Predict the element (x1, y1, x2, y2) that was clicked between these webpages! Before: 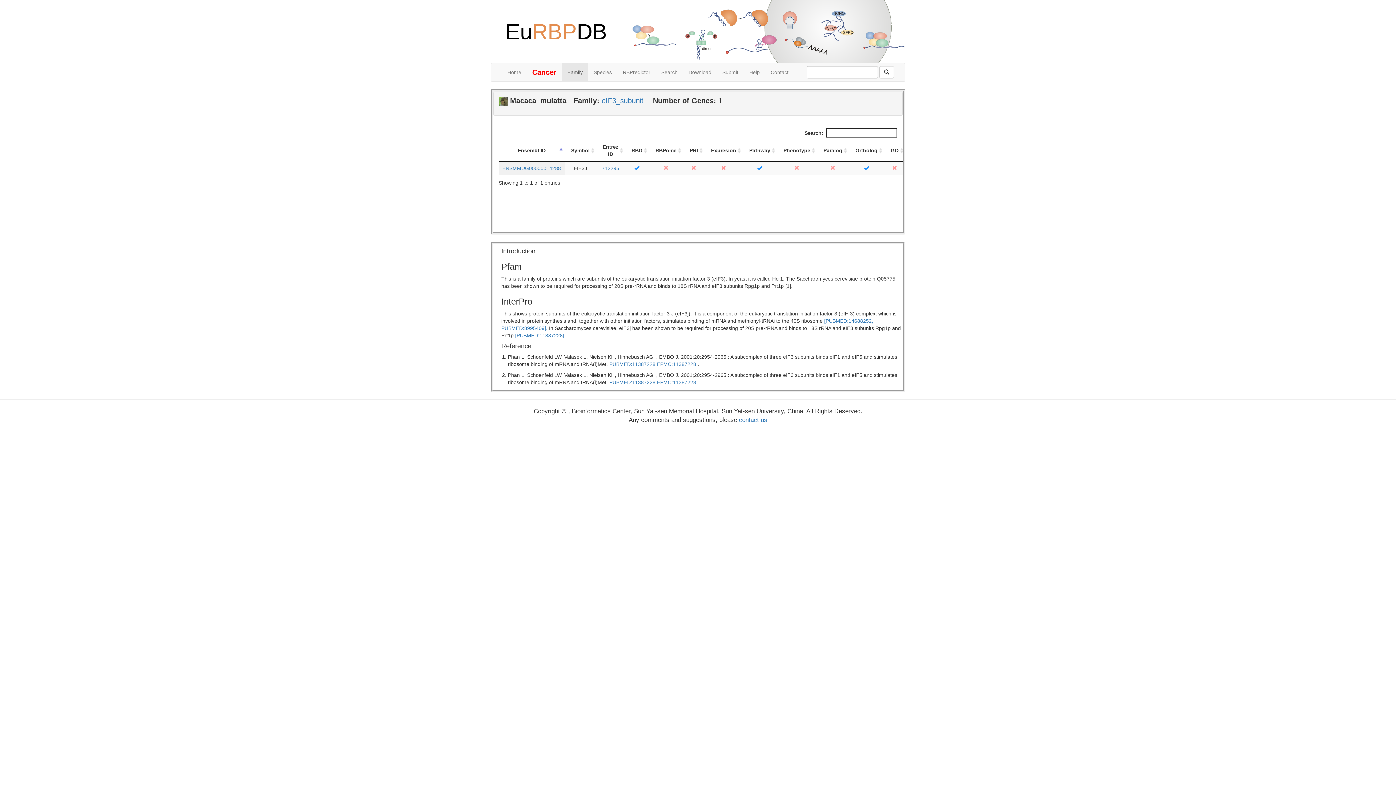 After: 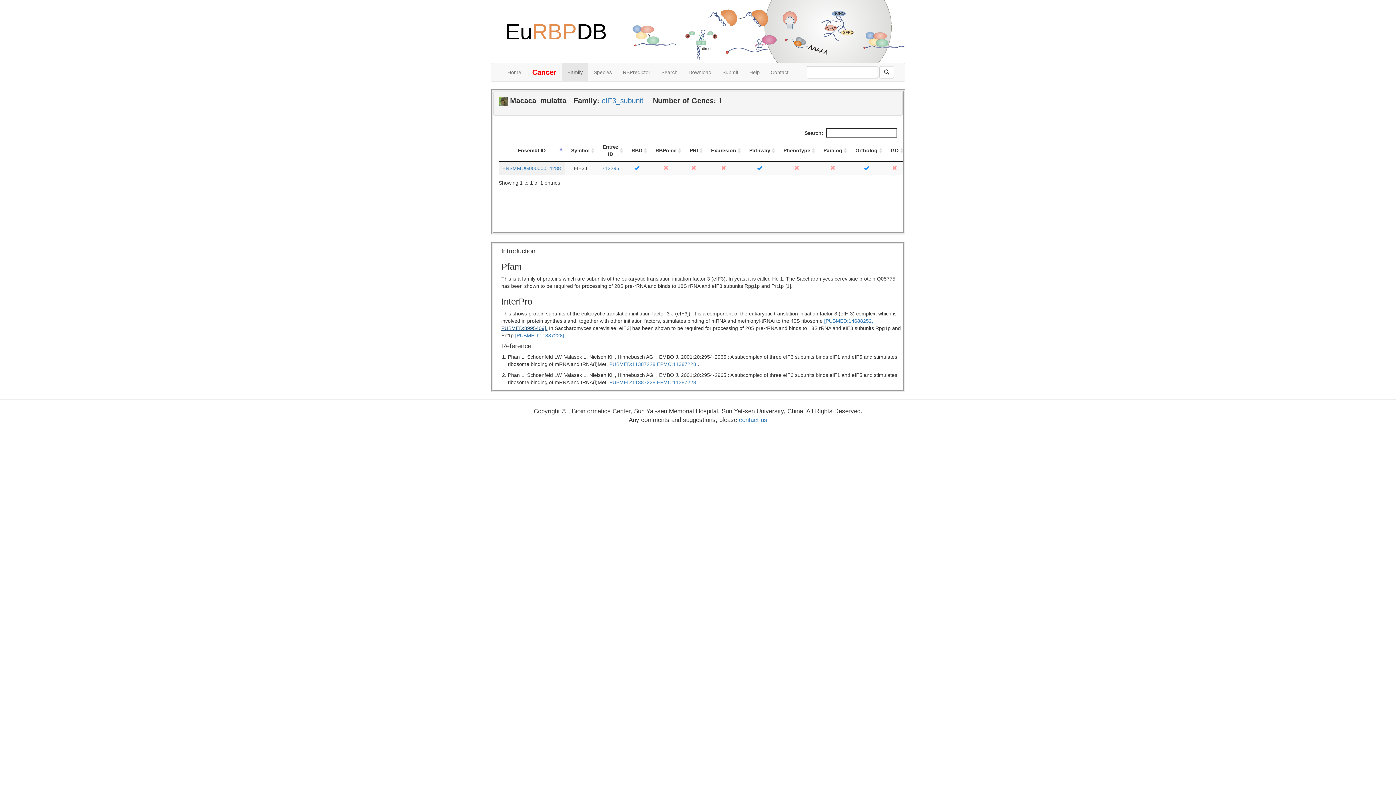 Action: label: PUBMED:8995409]. bbox: (501, 325, 547, 331)